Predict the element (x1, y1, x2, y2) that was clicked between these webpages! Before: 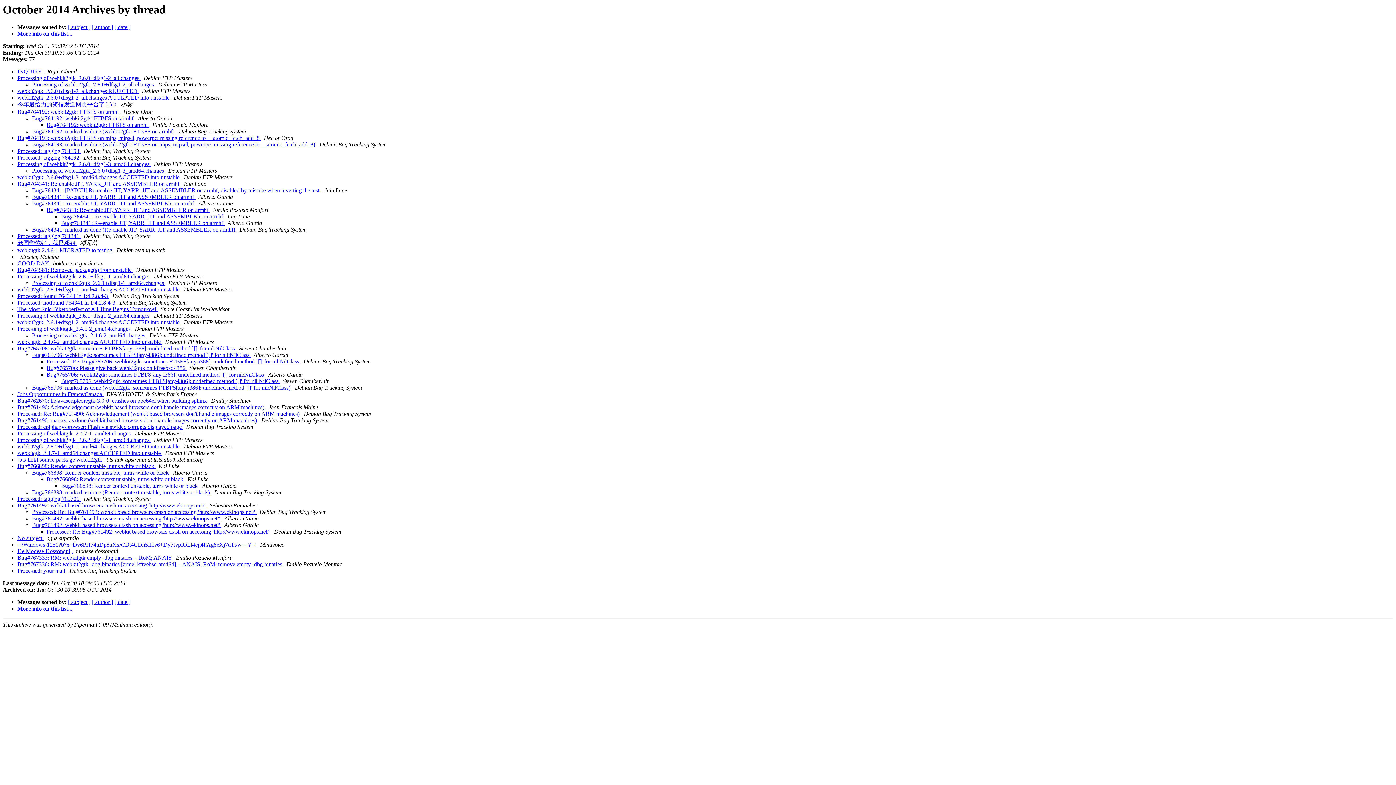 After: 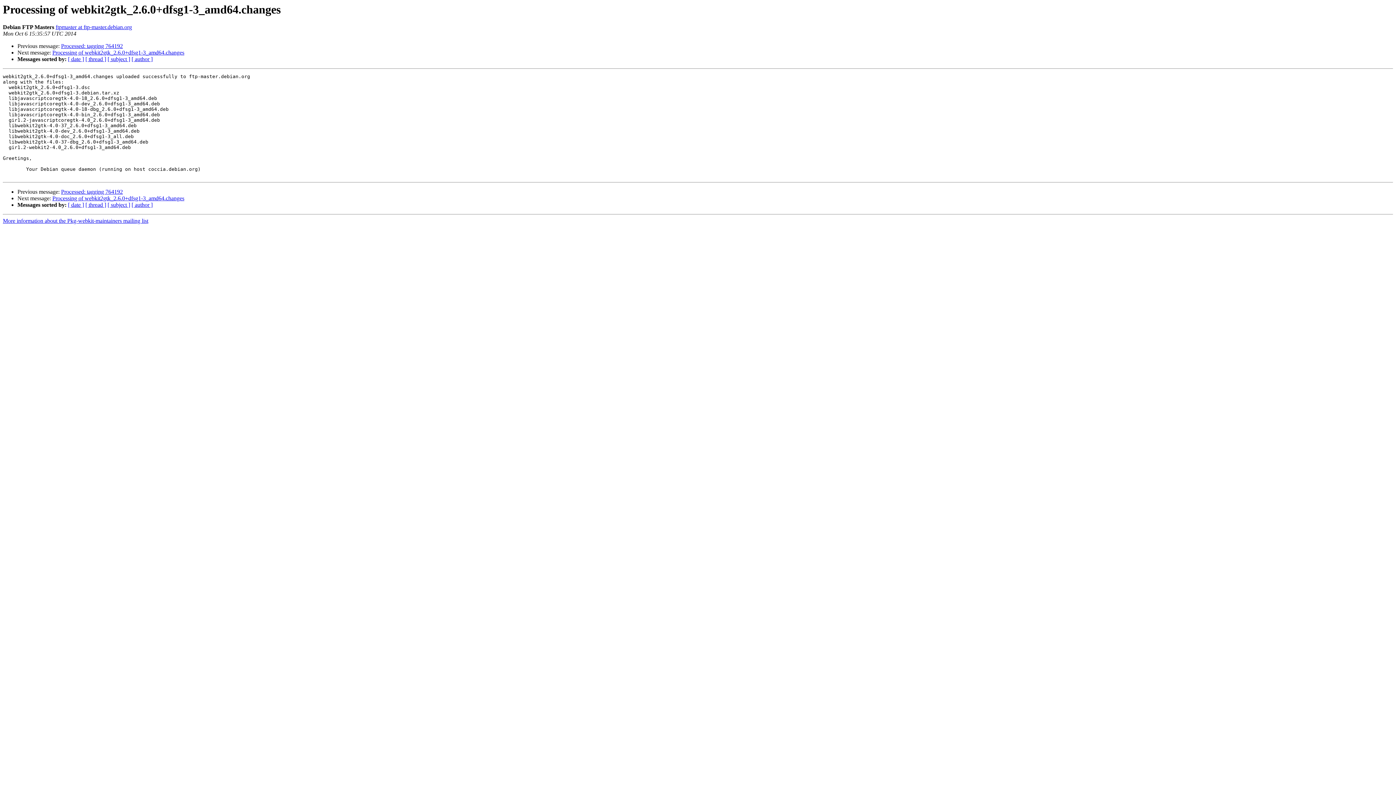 Action: label: Processing of webkit2gtk_2.6.0+dfsg1-3_amd64.changes  bbox: (17, 161, 150, 167)